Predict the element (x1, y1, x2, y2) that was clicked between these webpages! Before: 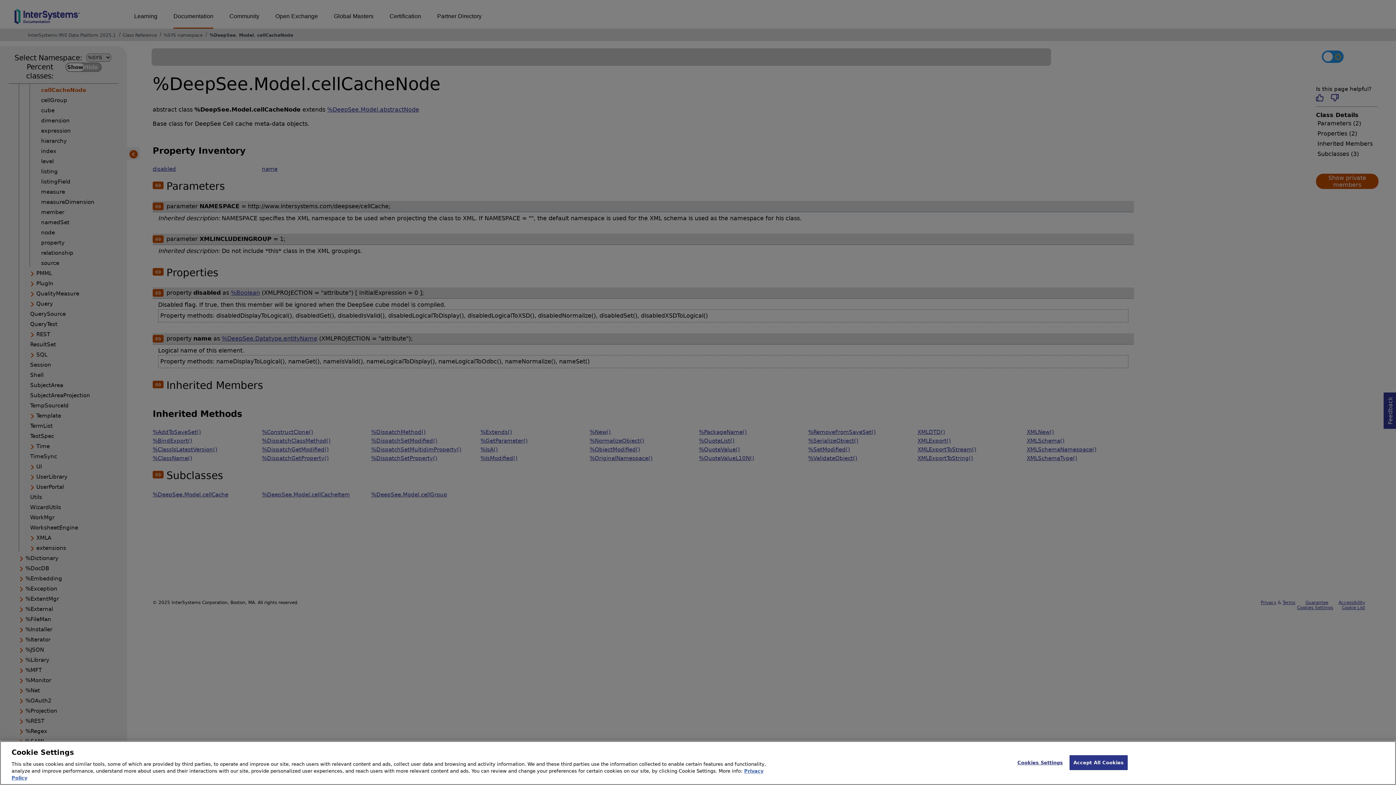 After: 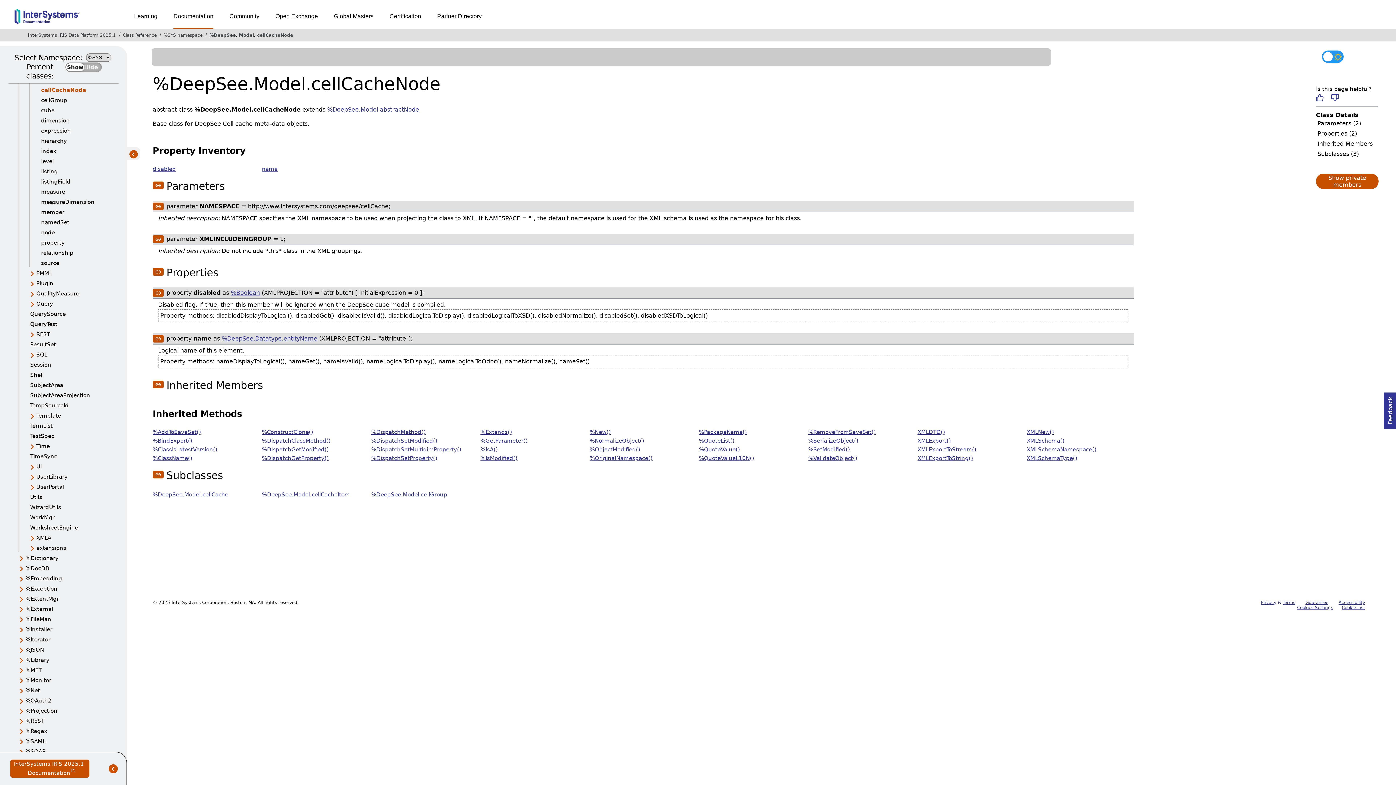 Action: bbox: (1069, 755, 1128, 770) label: Accept All Cookies